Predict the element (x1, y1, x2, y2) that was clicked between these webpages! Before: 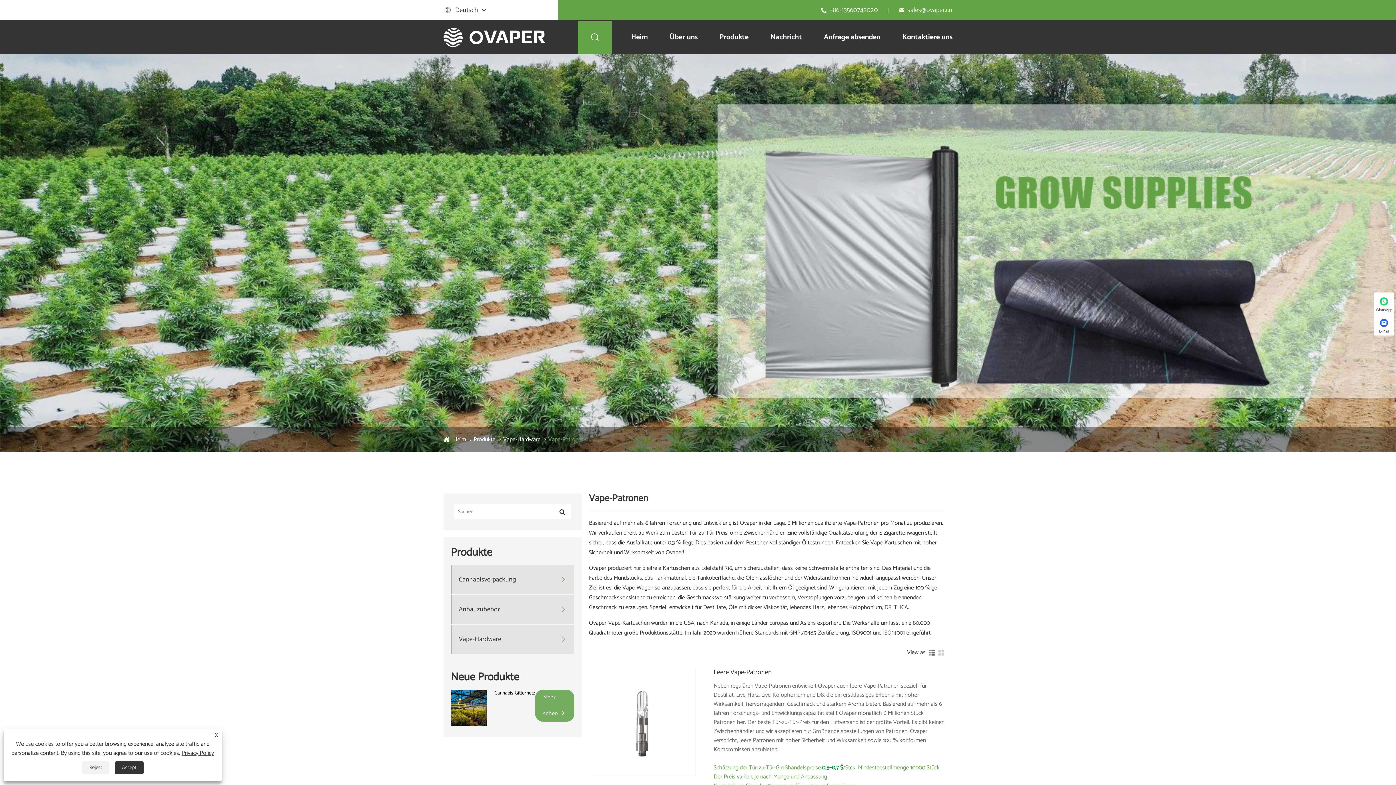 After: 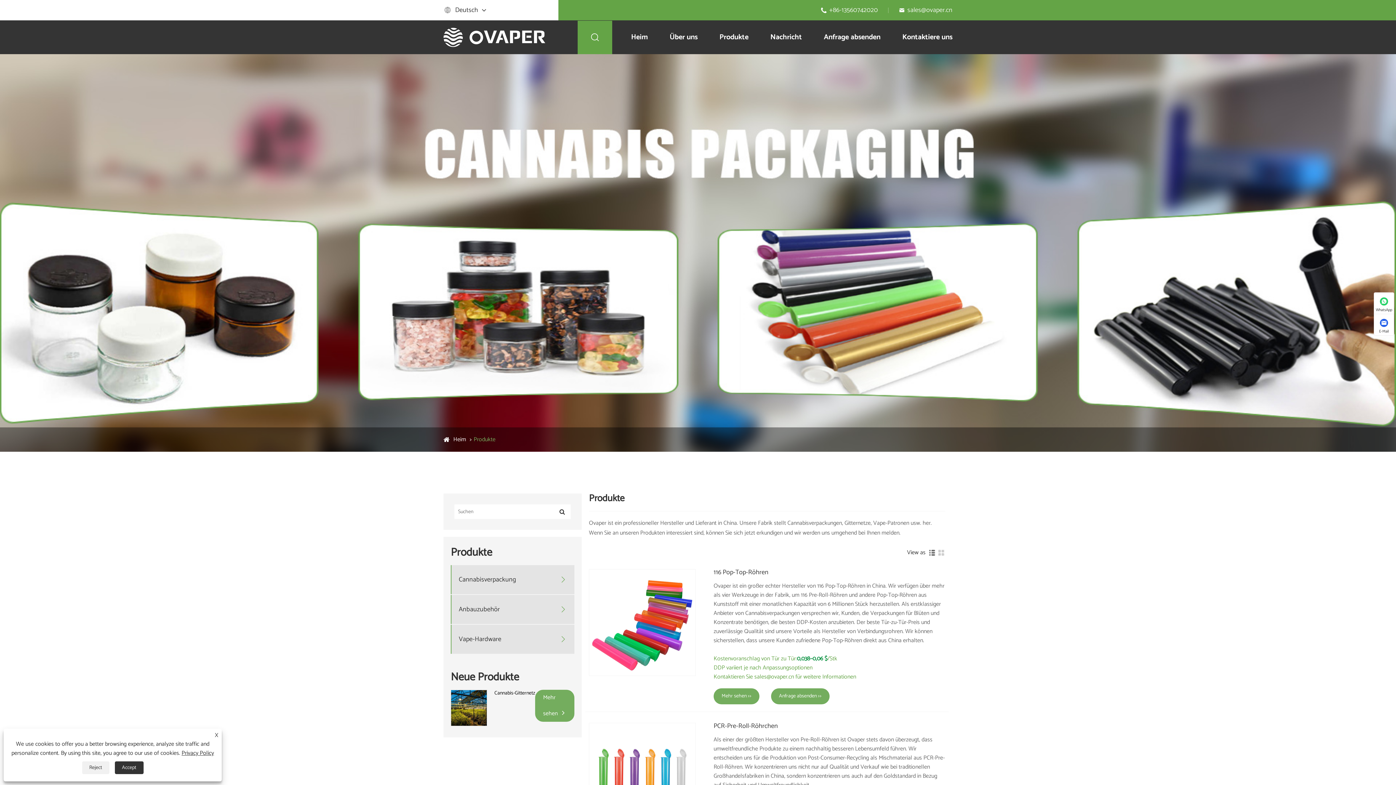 Action: label: Produkte bbox: (473, 434, 495, 444)